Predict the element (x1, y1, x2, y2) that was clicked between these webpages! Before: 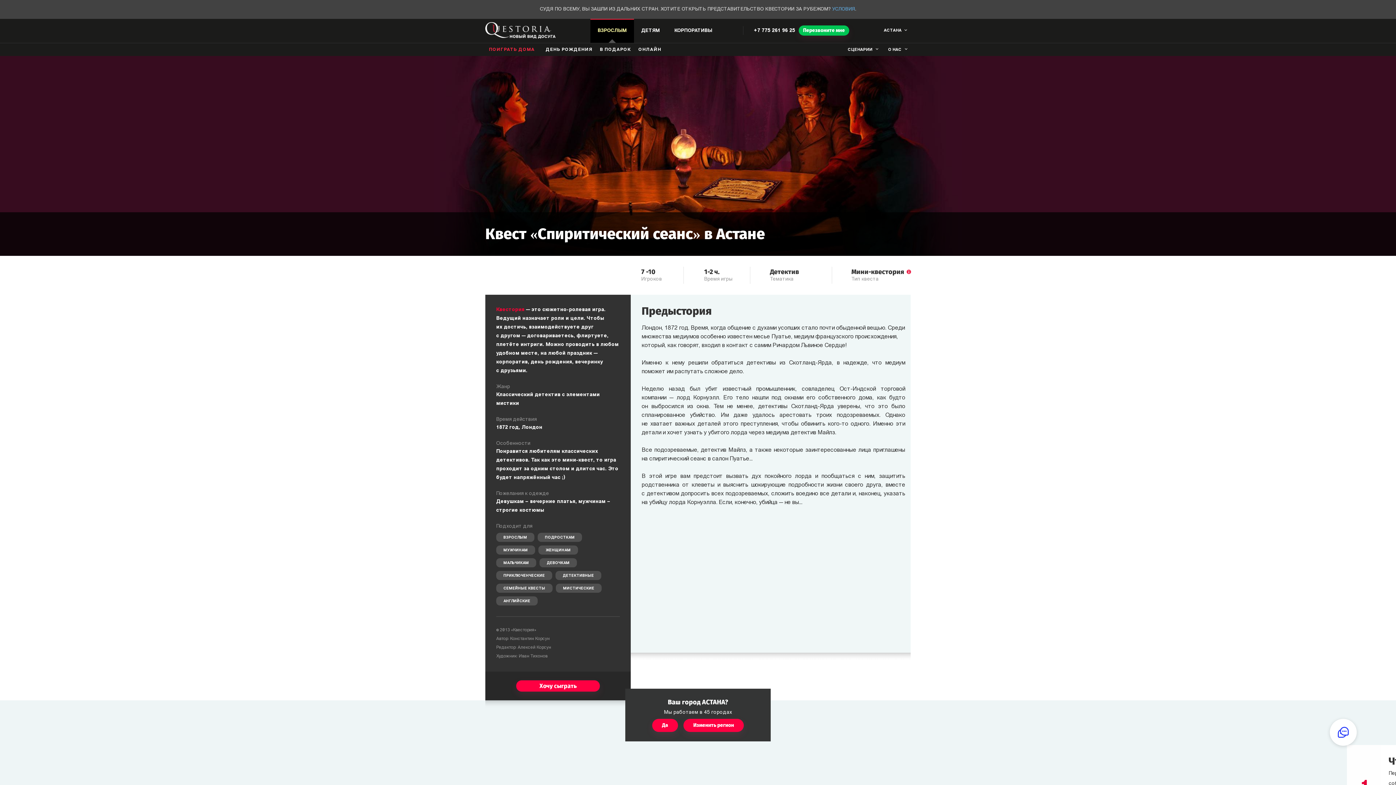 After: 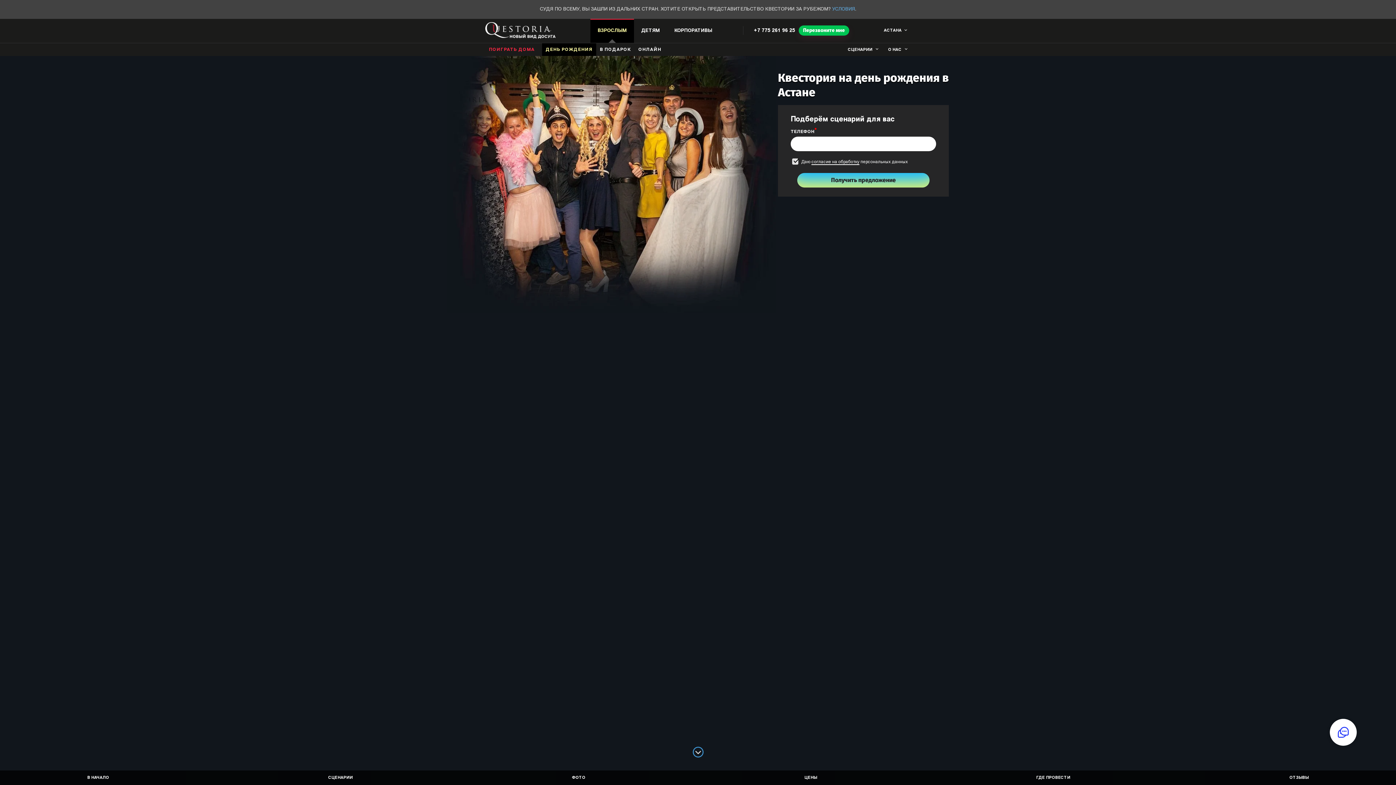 Action: bbox: (542, 42, 596, 56) label: ДЕНЬ РОЖДЕНИЯ